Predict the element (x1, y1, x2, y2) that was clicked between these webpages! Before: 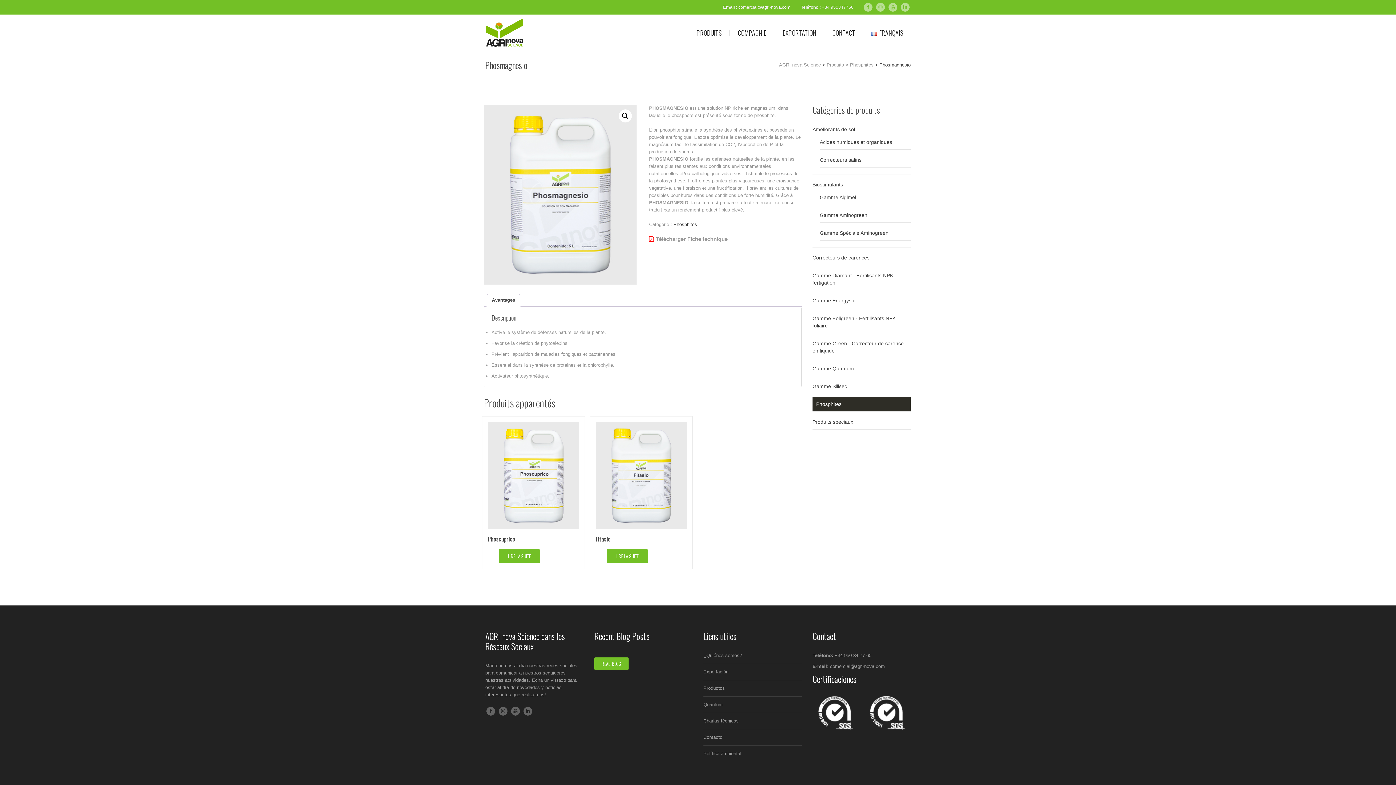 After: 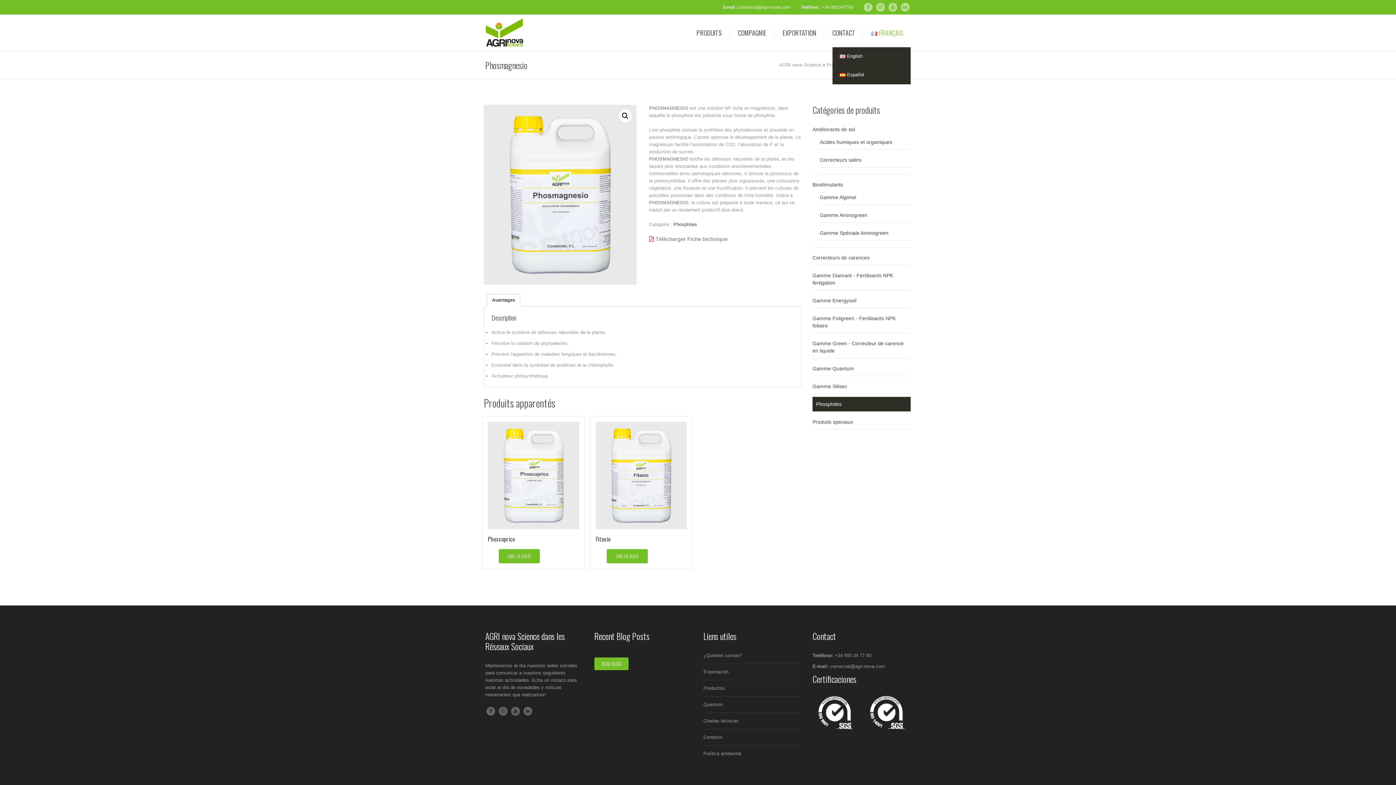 Action: bbox: (864, 18, 910, 47) label: FRANÇAIS